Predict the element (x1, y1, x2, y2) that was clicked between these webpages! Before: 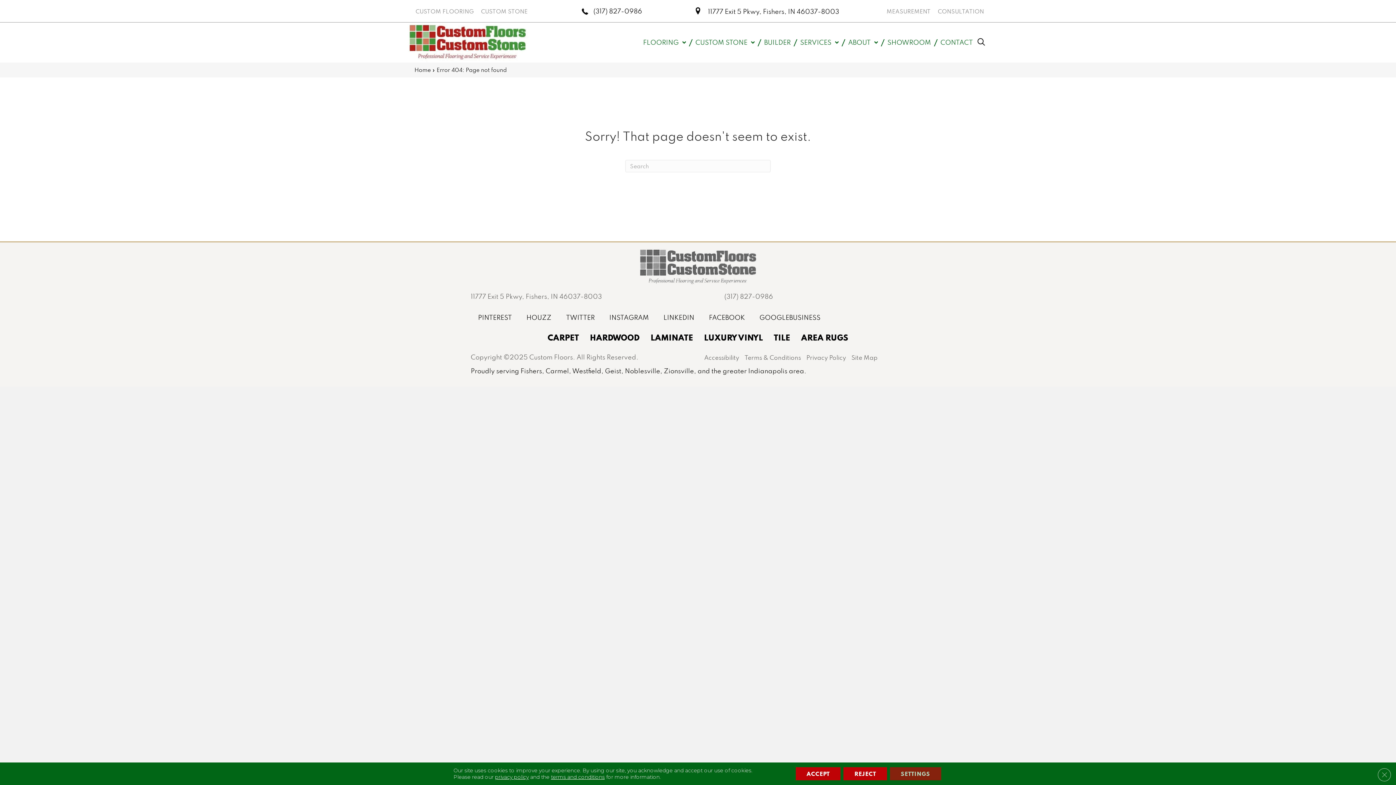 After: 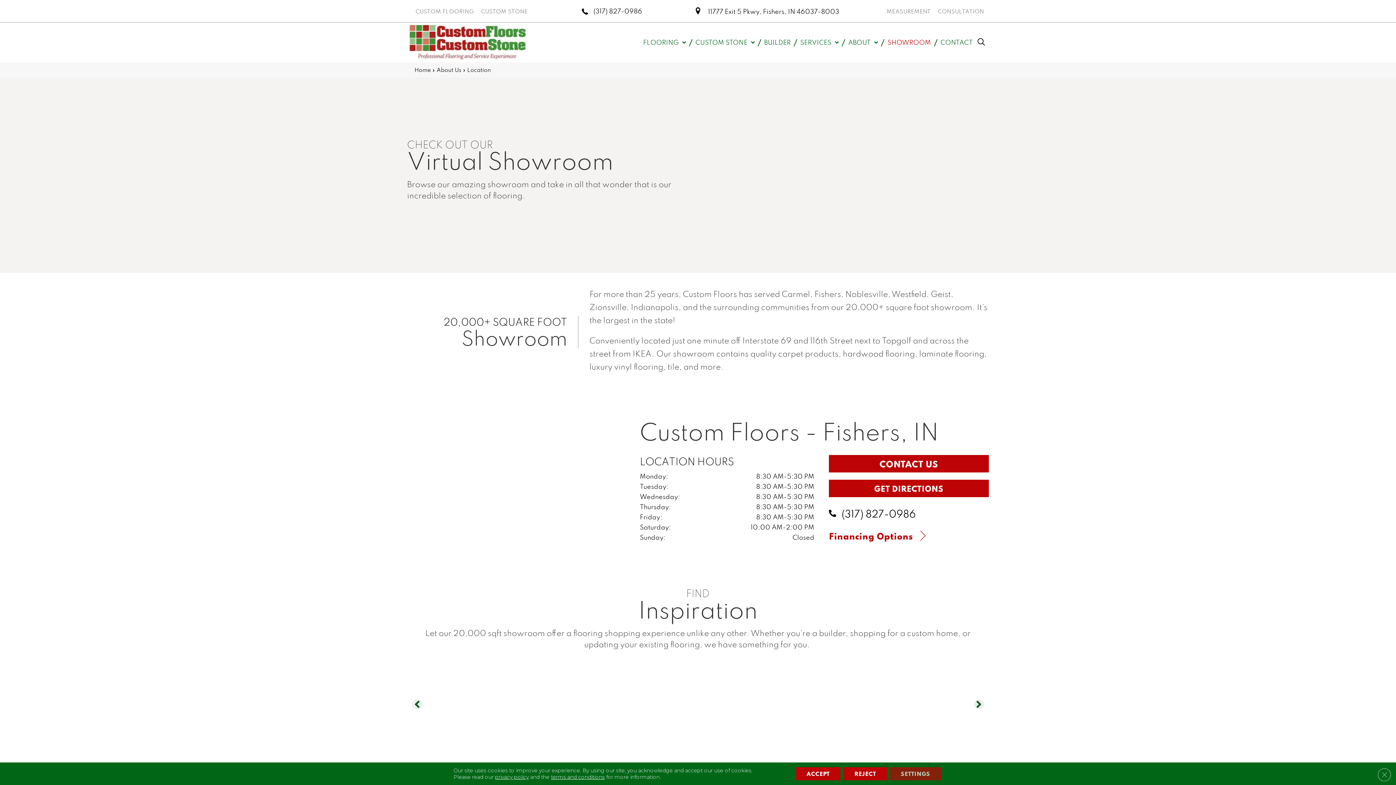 Action: bbox: (886, 35, 932, 48) label: SHOWROOM